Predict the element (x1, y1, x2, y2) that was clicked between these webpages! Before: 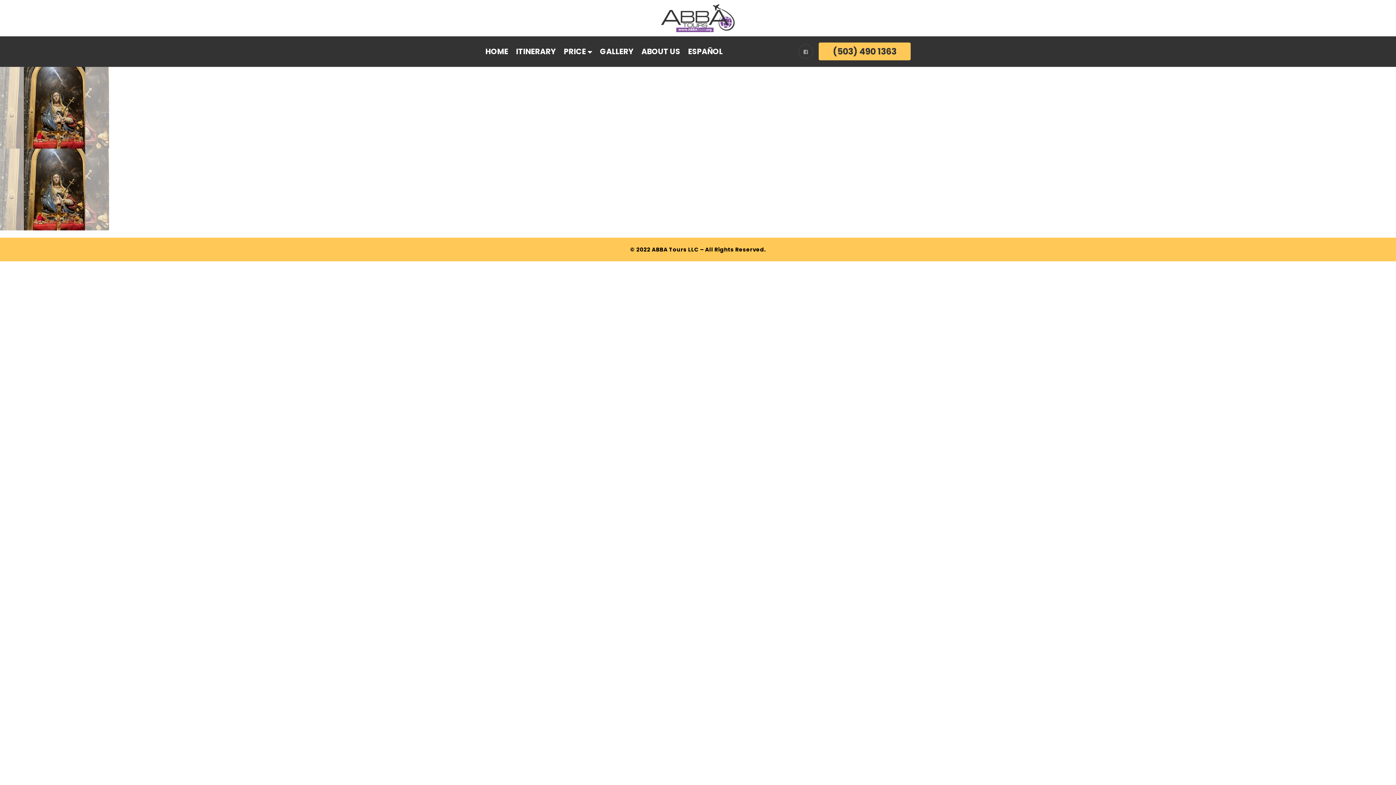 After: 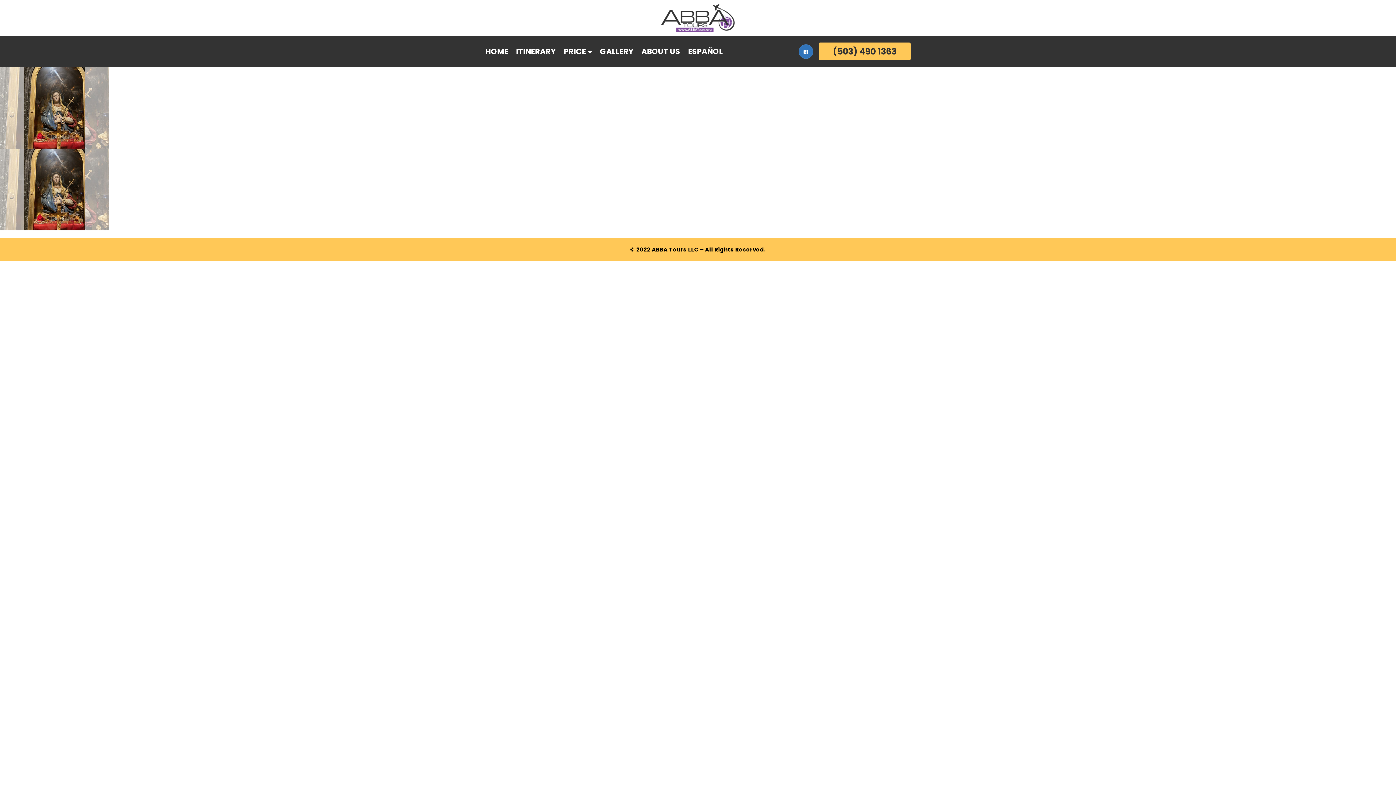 Action: bbox: (798, 44, 813, 58)